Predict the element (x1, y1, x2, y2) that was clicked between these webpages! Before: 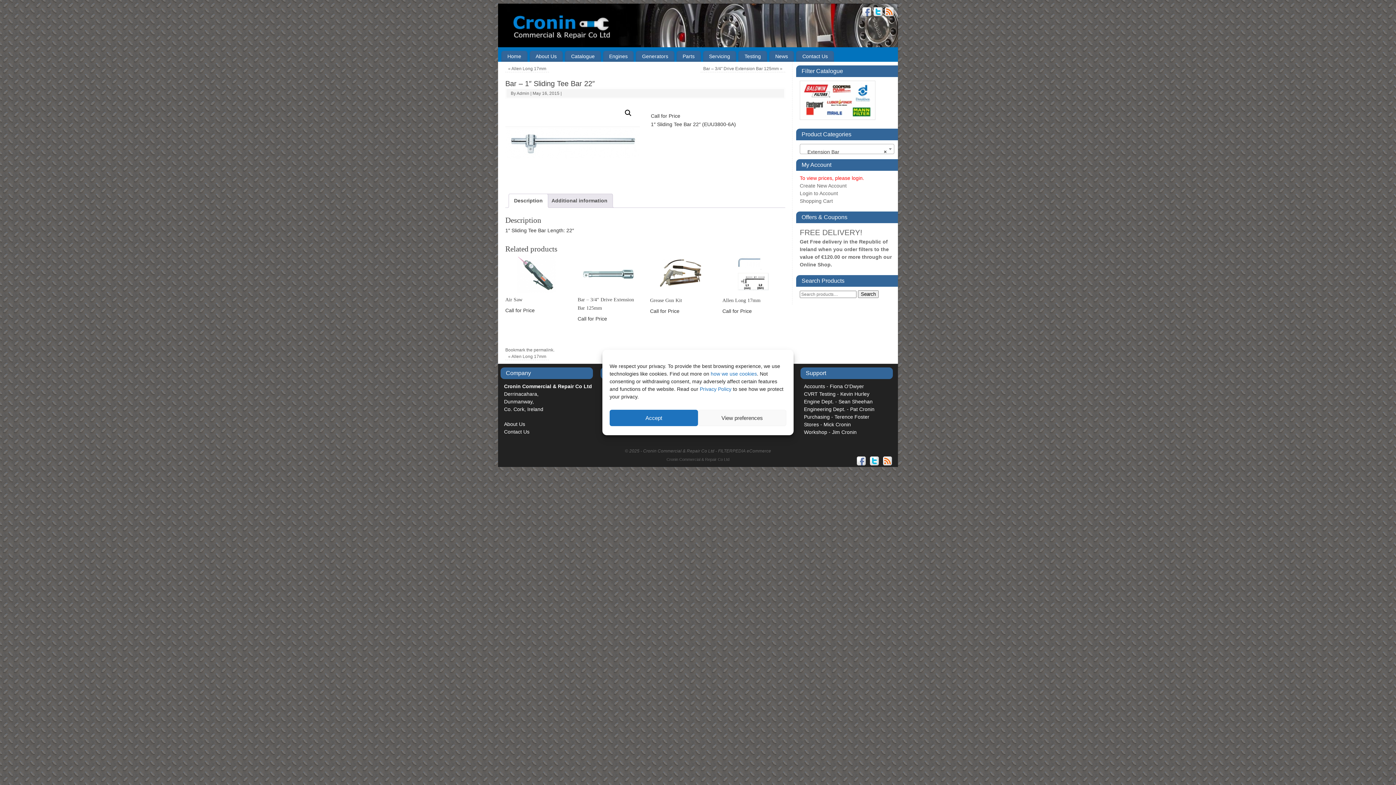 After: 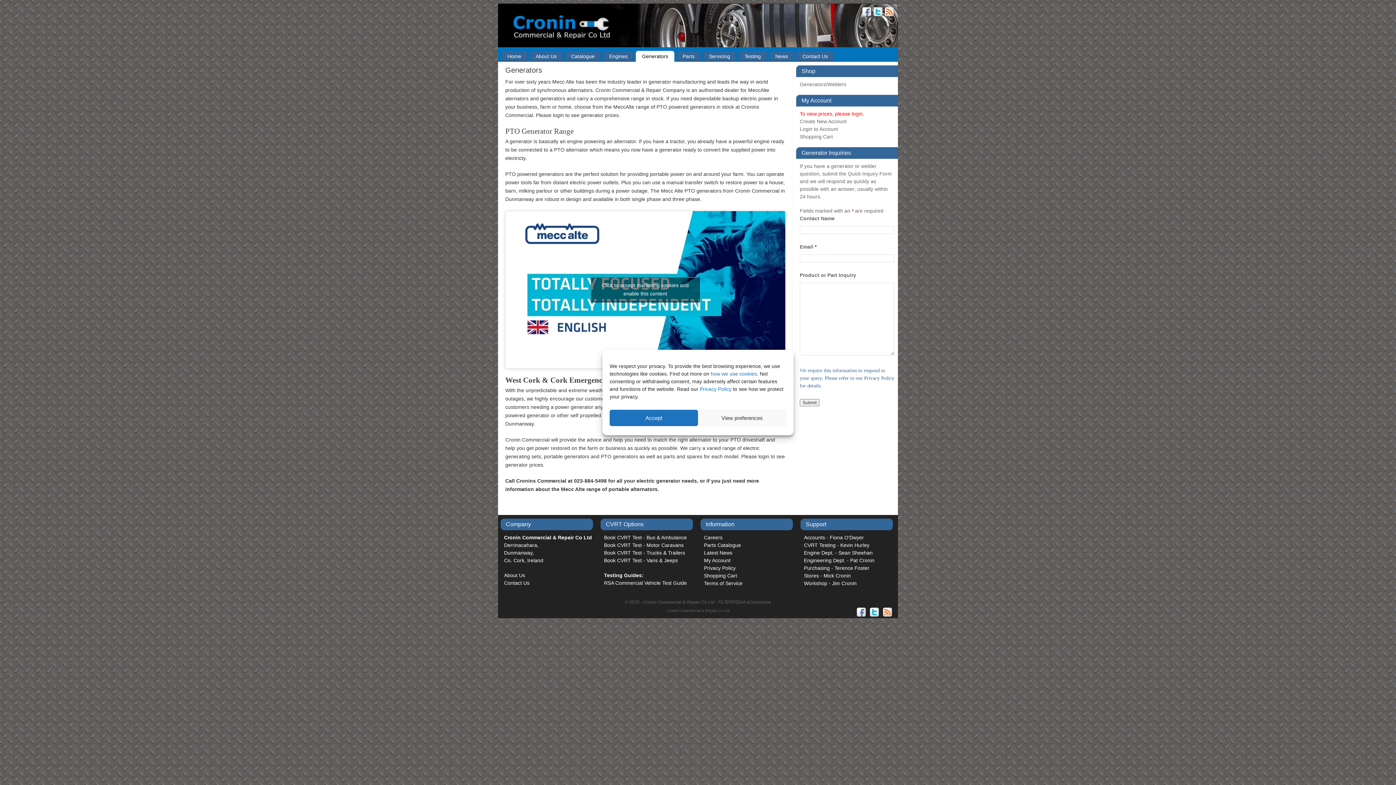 Action: bbox: (636, 52, 674, 60) label: Generators